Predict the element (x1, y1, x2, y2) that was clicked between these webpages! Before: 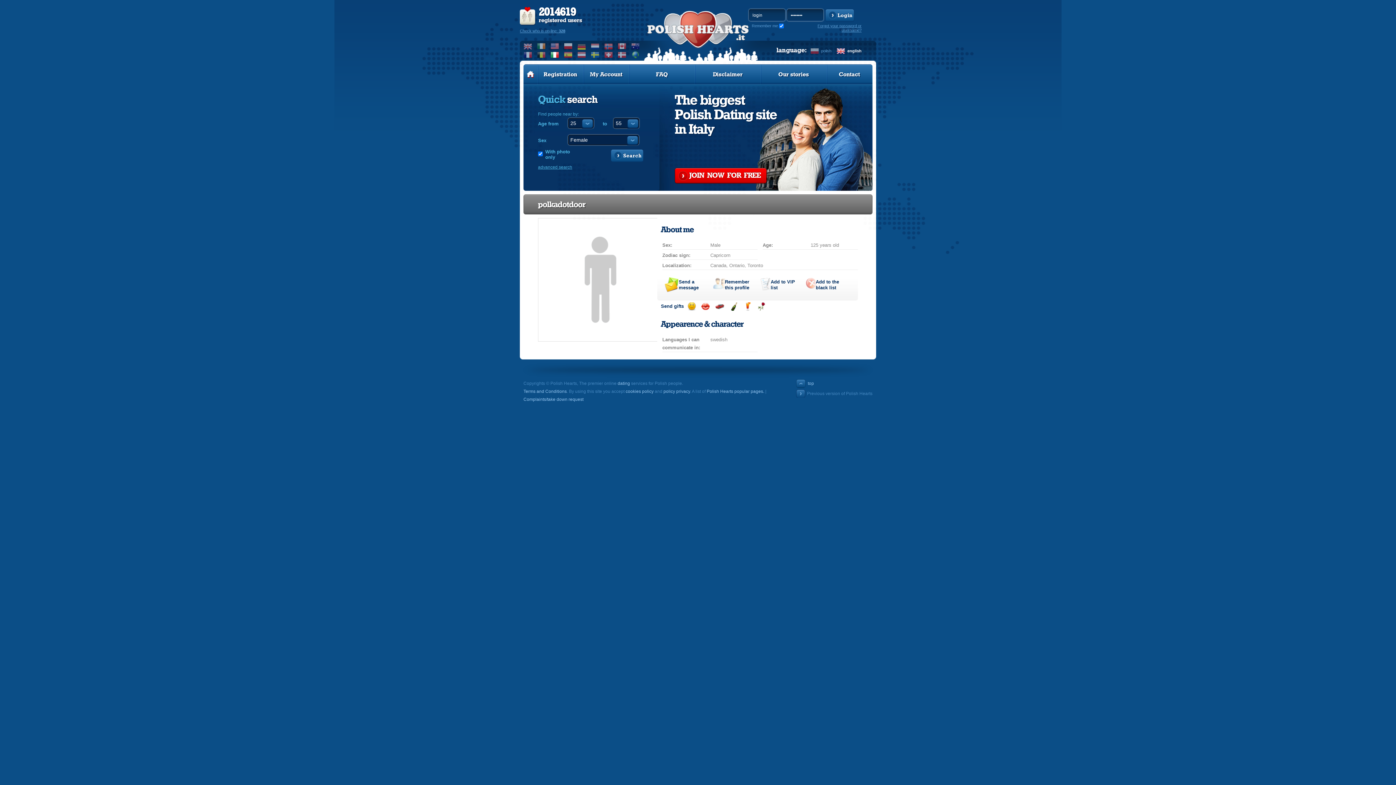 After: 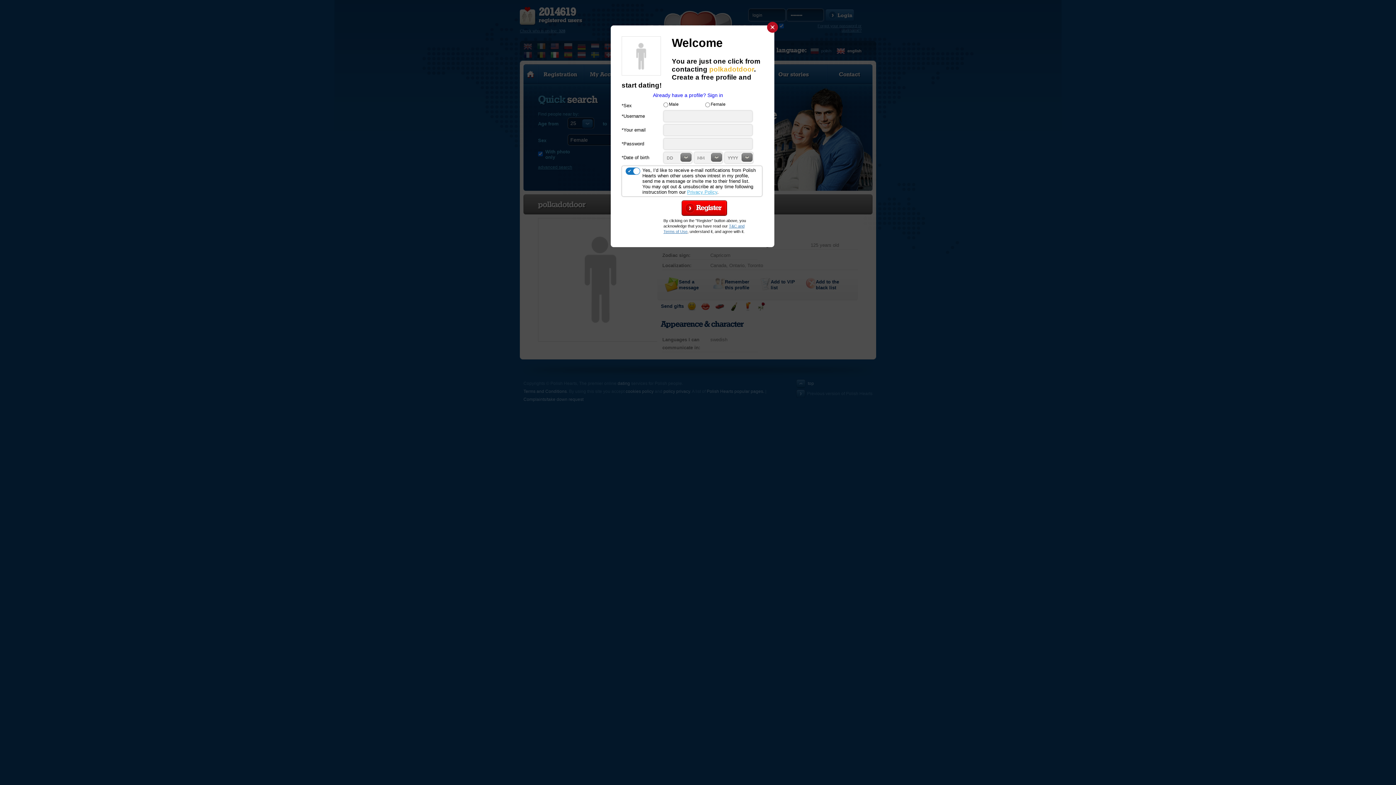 Action: bbox: (729, 302, 738, 310) label: Send champagne